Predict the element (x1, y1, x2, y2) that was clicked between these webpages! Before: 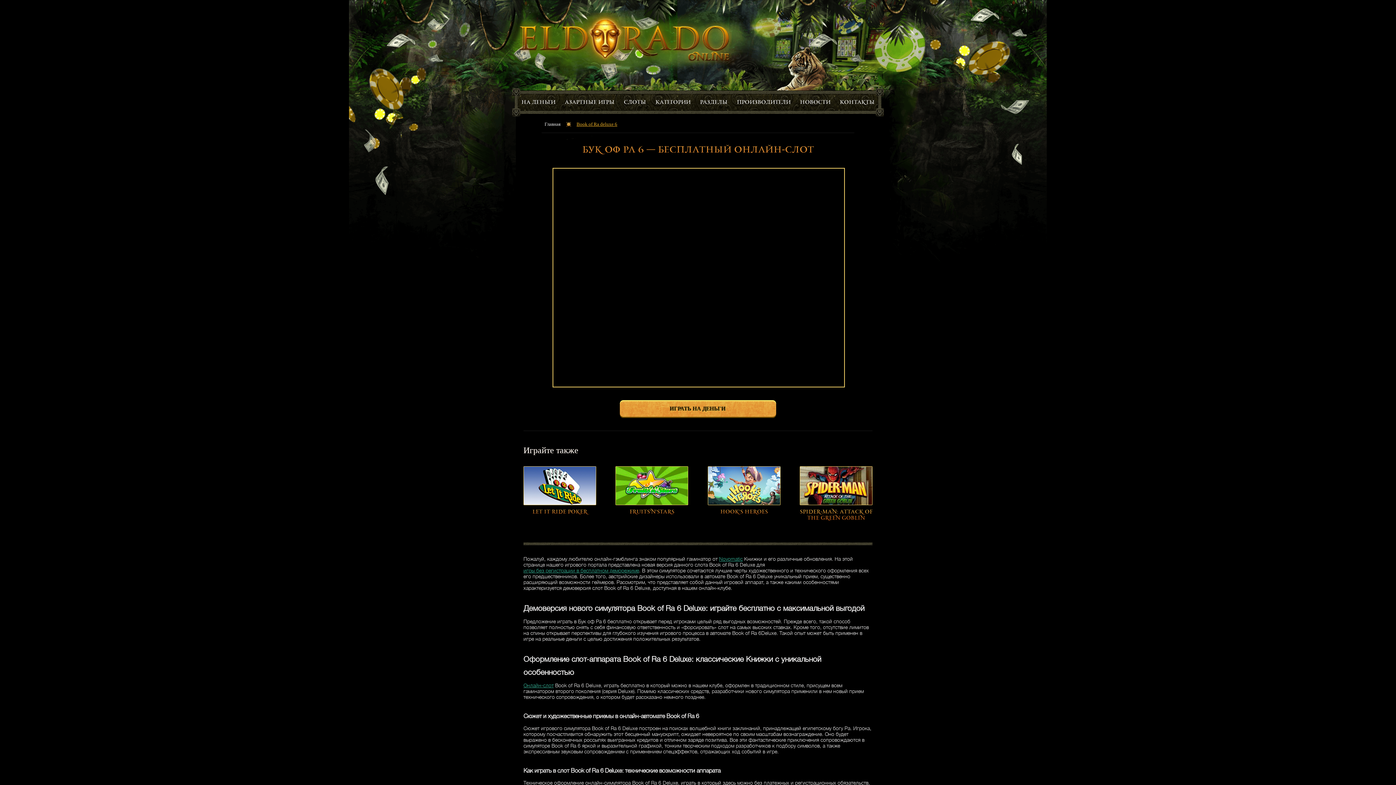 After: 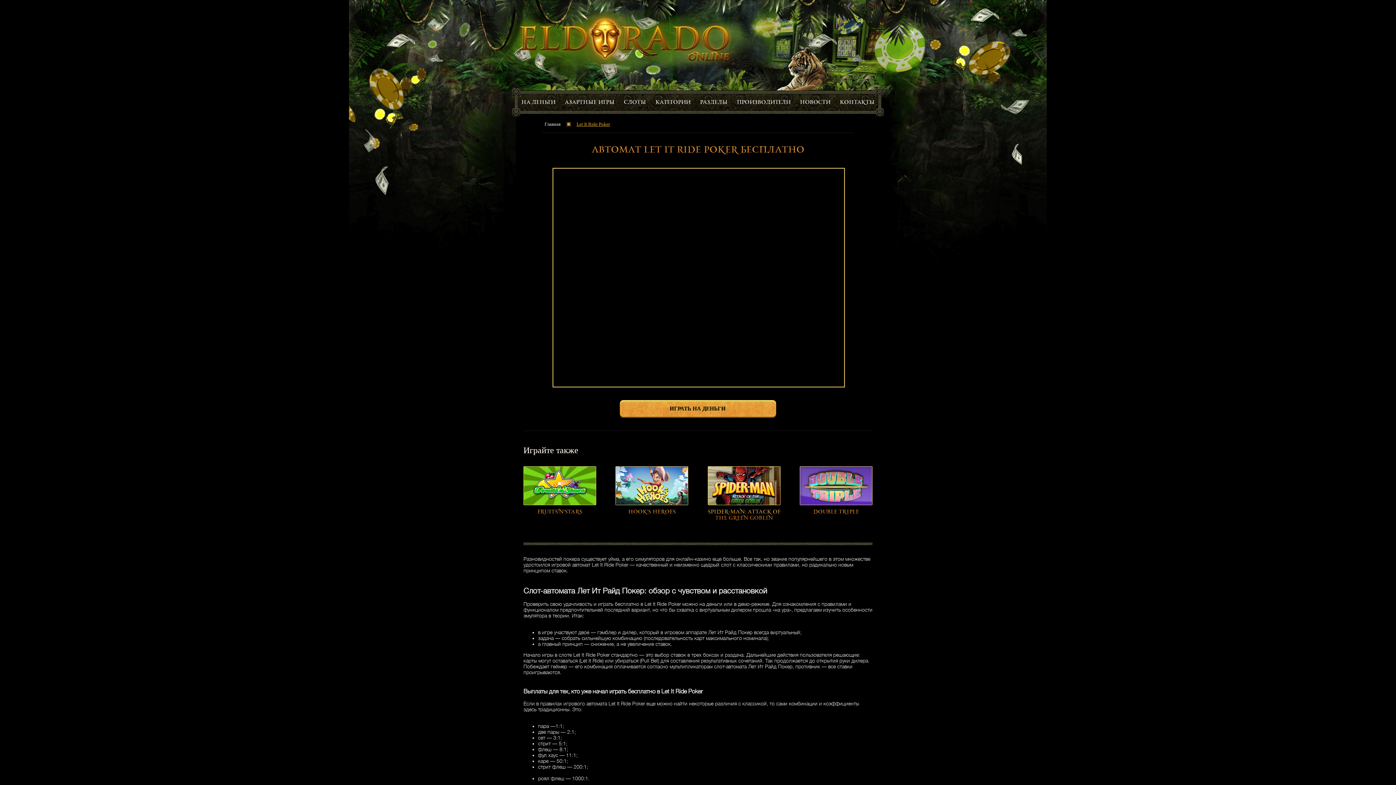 Action: label: Let It Ride Poker bbox: (523, 466, 596, 515)